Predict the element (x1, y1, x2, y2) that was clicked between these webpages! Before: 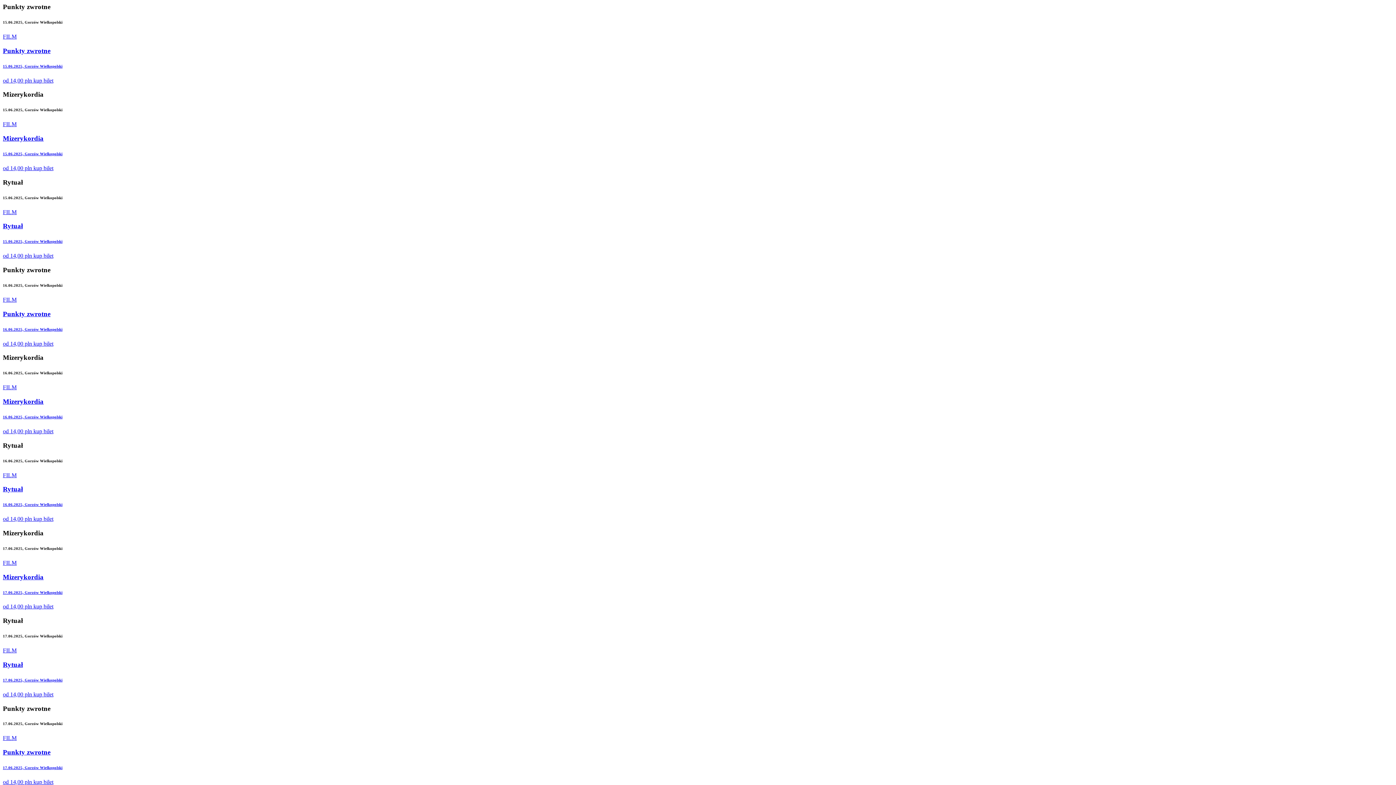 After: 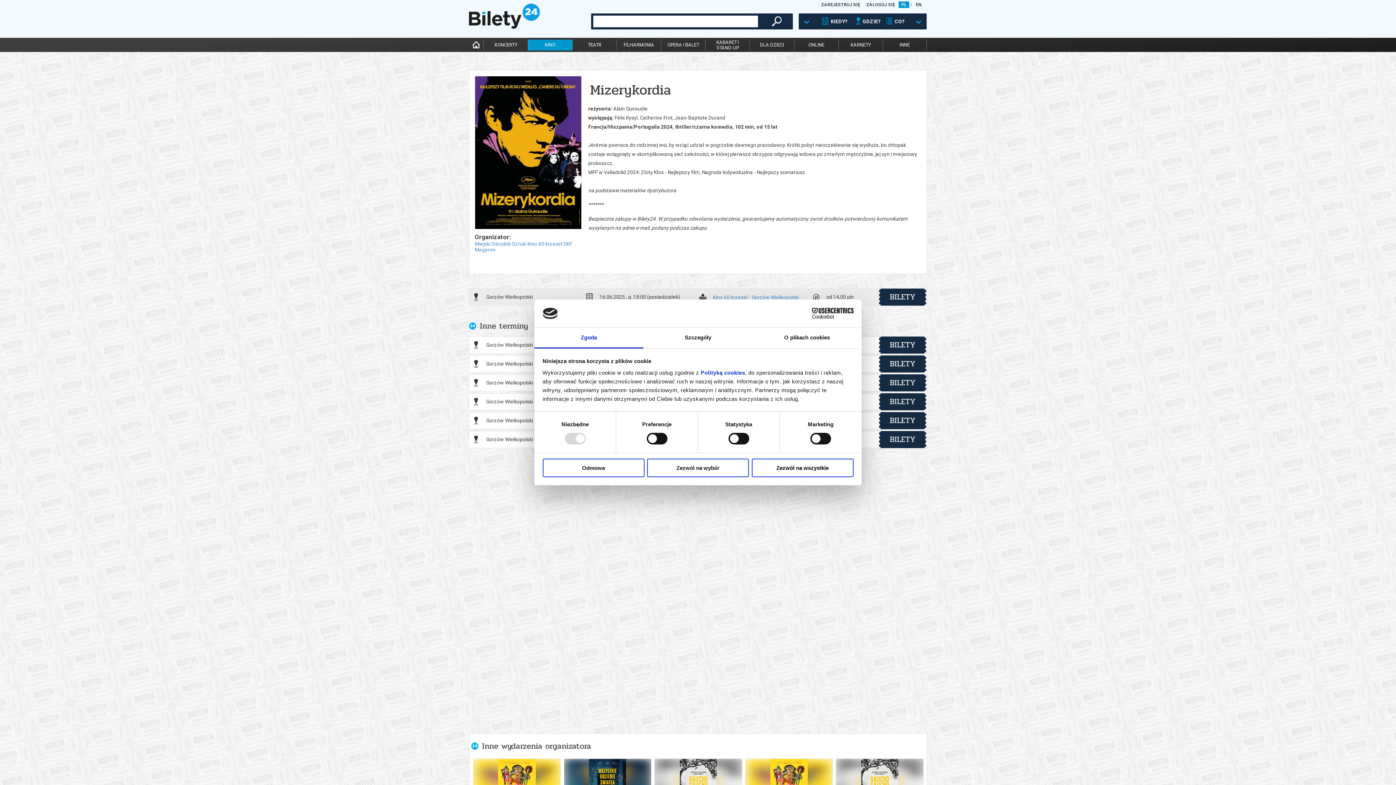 Action: label: FILM
Mizerykordia
16.06.2025, Gorzów Wielkopolski
od 14,00 pln  bbox: (2, 384, 1393, 434)